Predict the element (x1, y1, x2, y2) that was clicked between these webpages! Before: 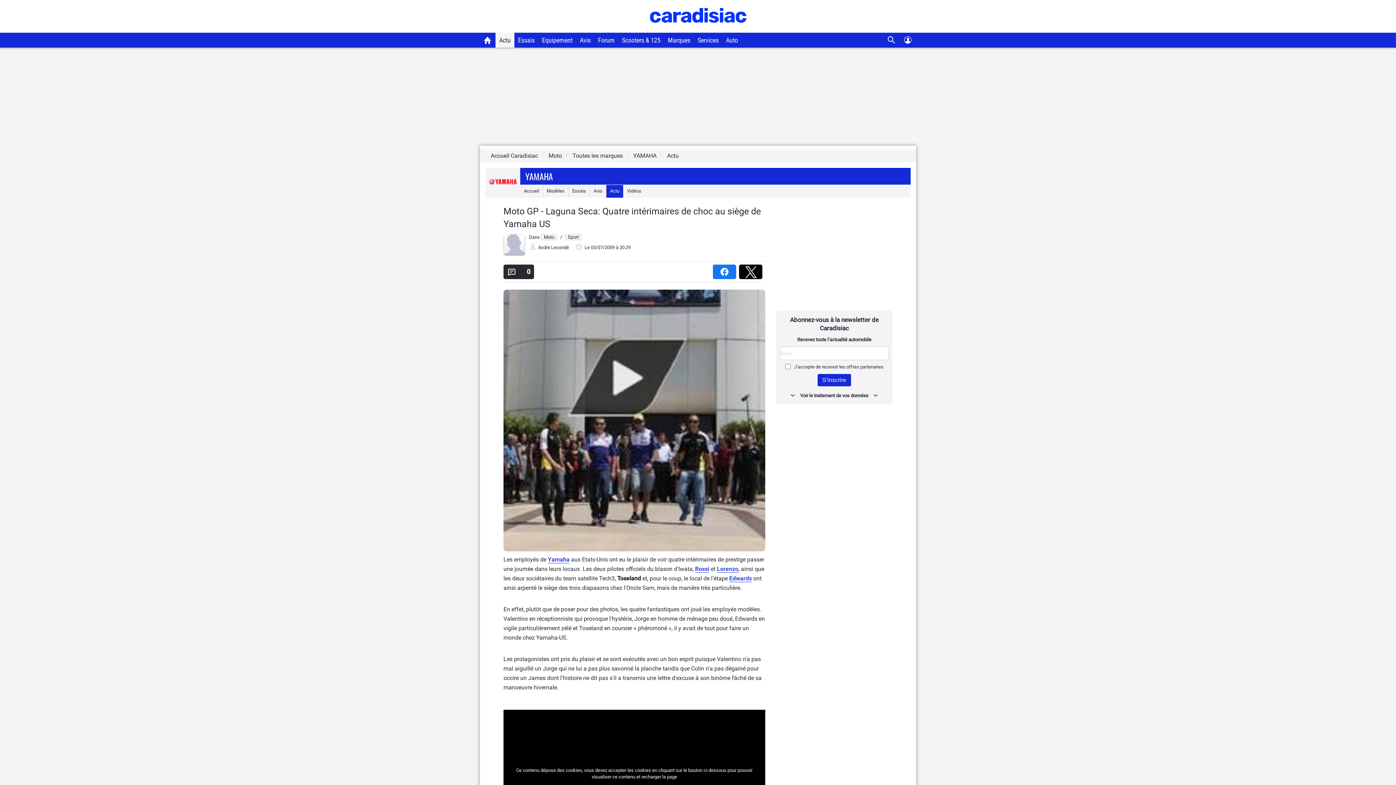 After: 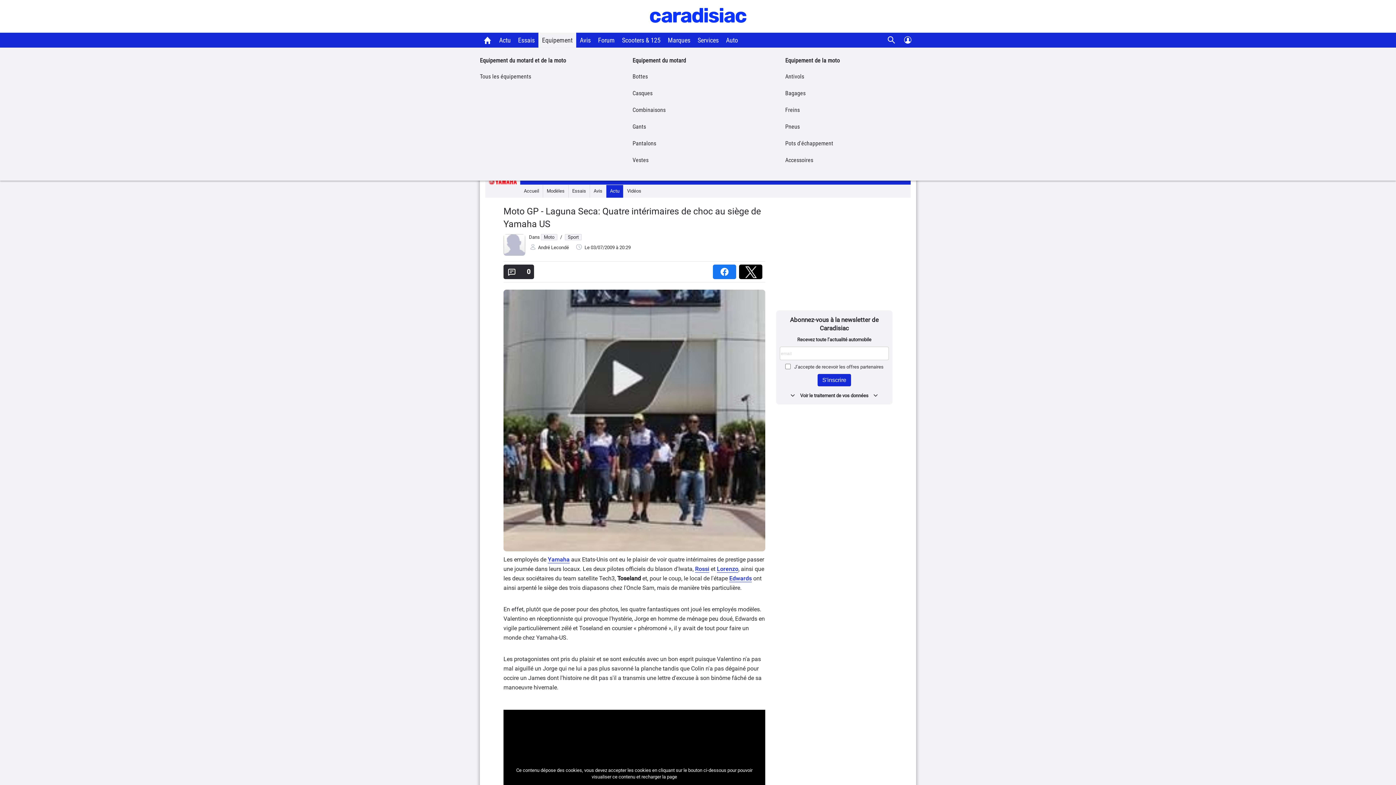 Action: label: Equipement bbox: (538, 32, 576, 47)